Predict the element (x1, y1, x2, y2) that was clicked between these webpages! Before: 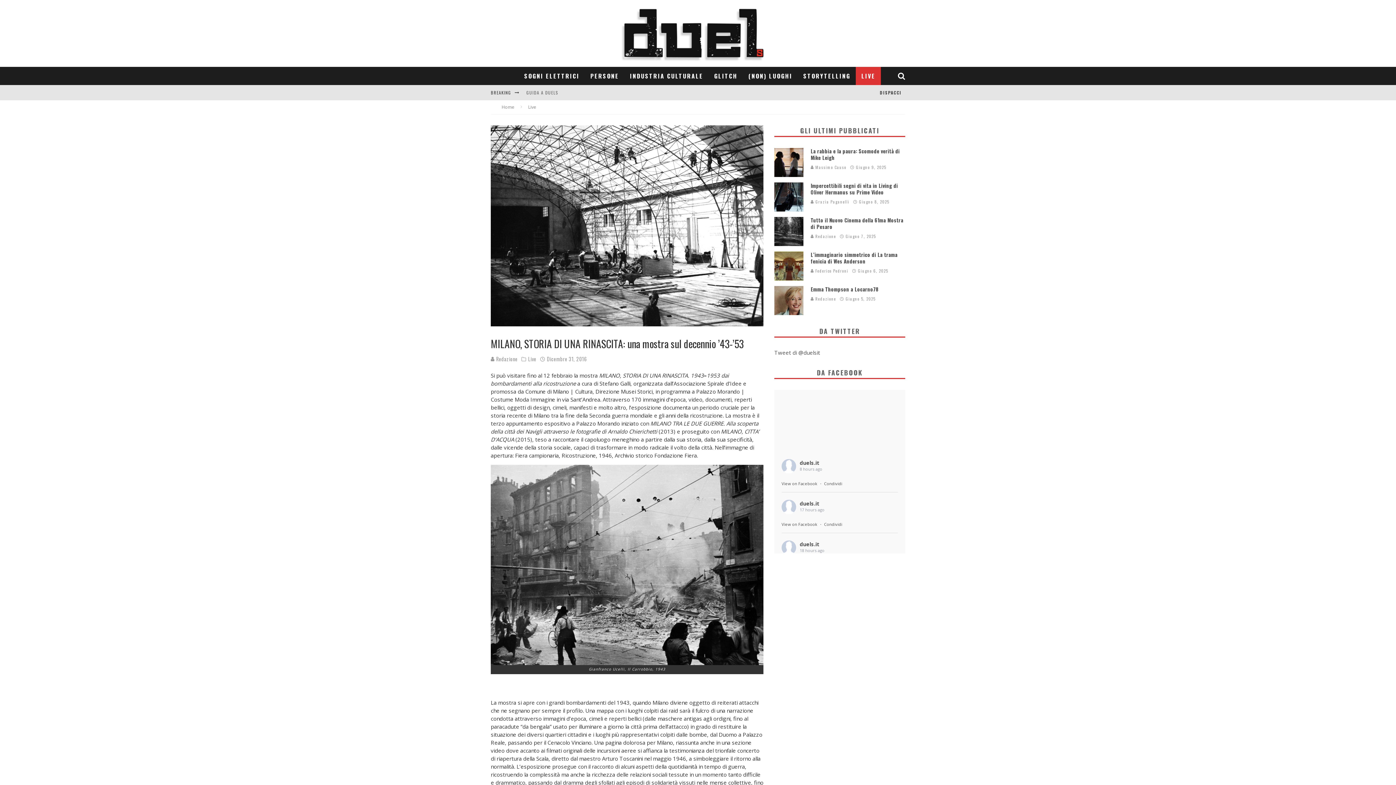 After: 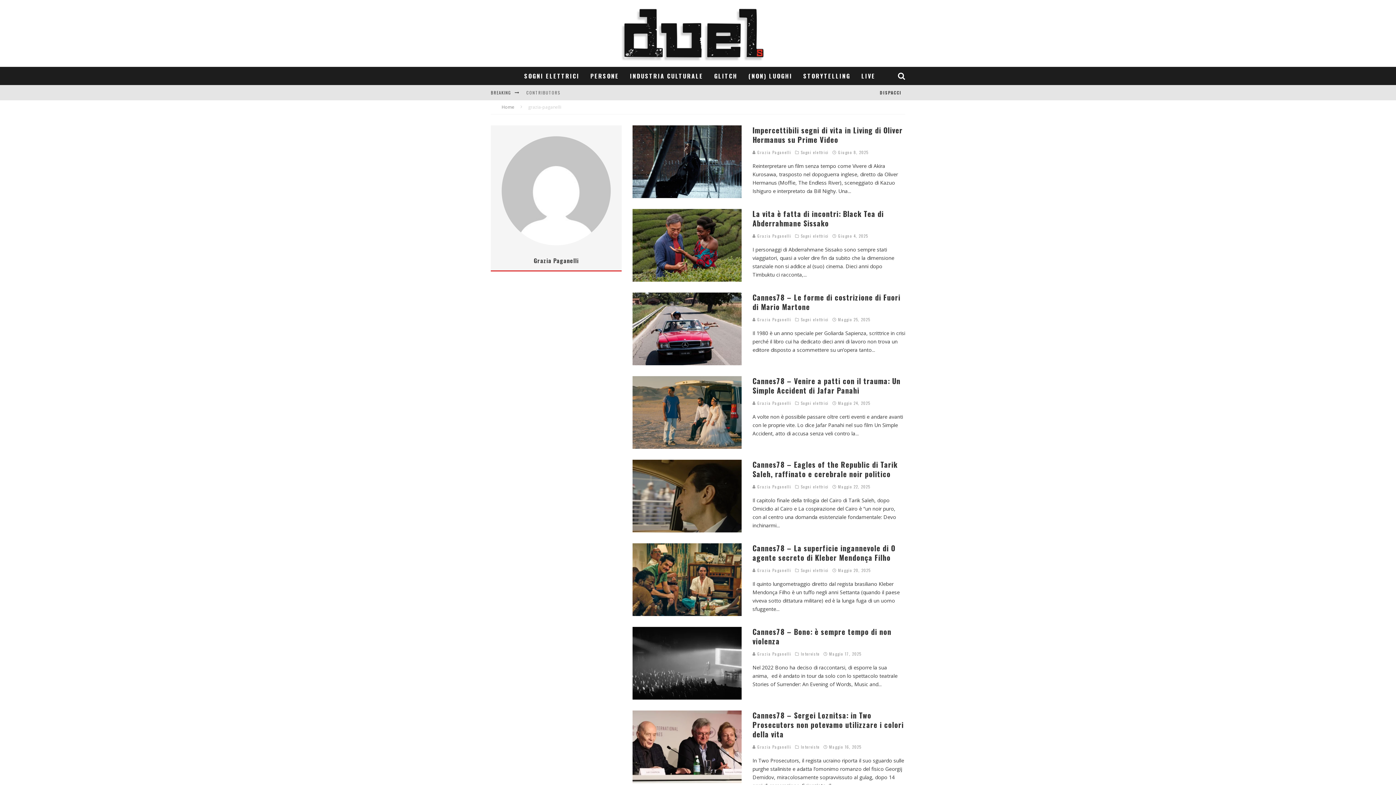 Action: label:  Grazia Paganelli bbox: (810, 198, 849, 204)